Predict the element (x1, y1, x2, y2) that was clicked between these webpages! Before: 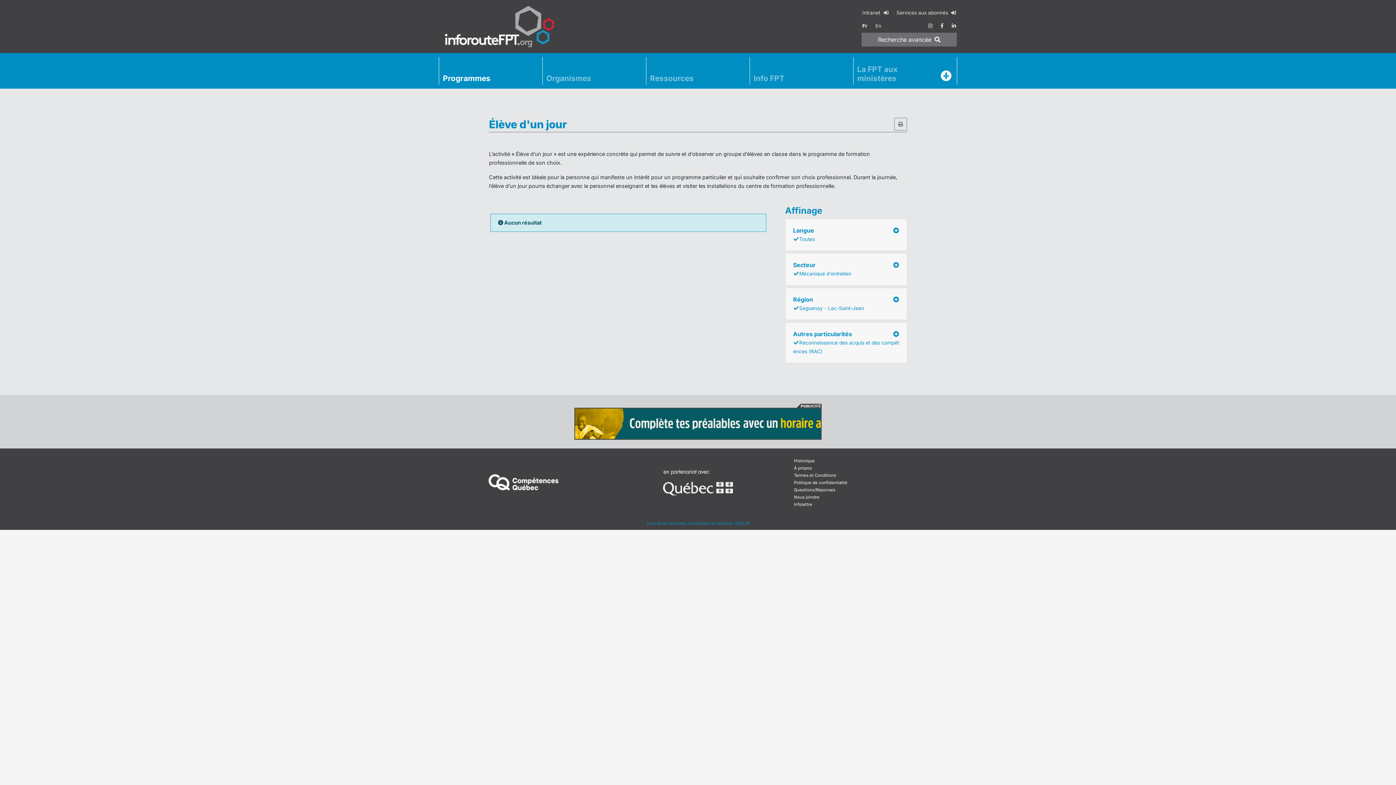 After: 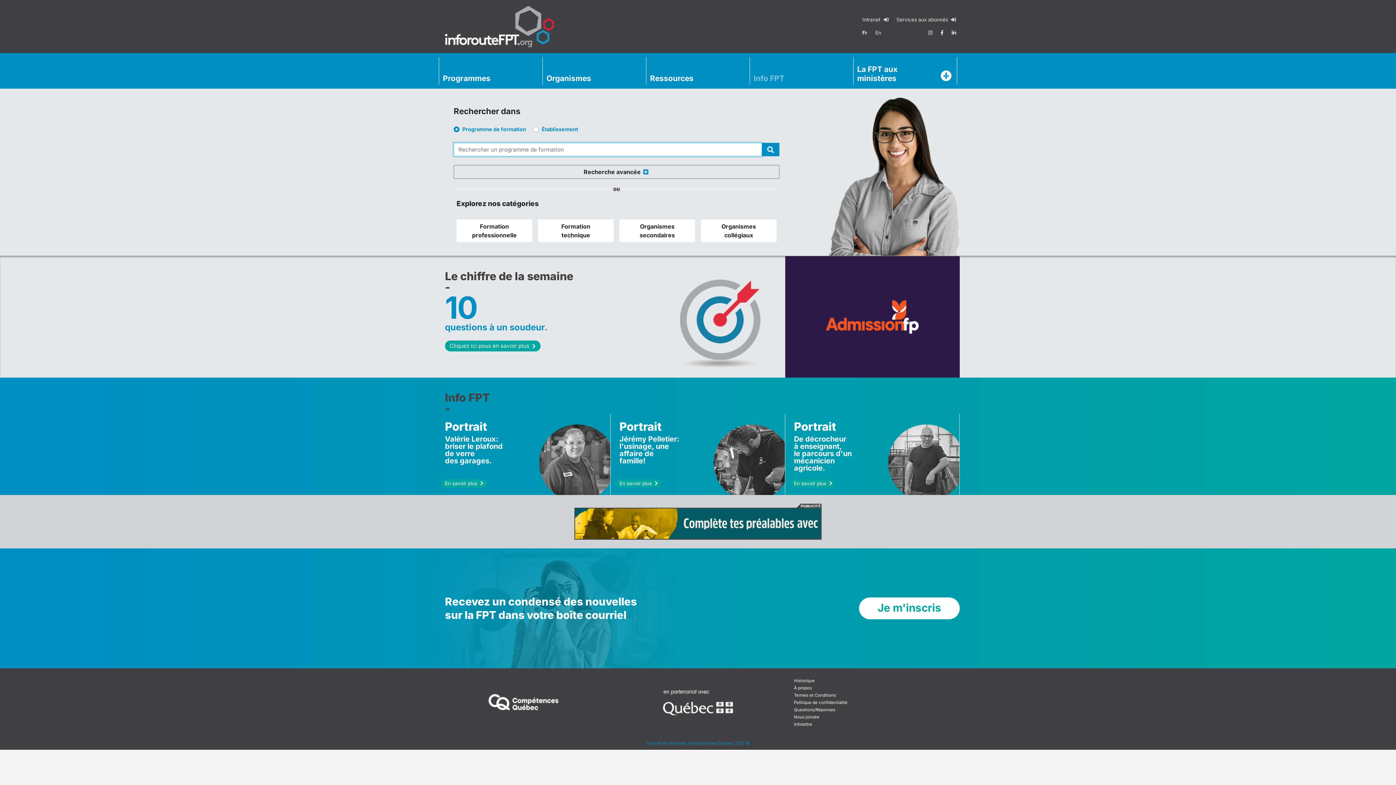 Action: bbox: (853, 62, 957, 84) label: La FPT aux
ministères